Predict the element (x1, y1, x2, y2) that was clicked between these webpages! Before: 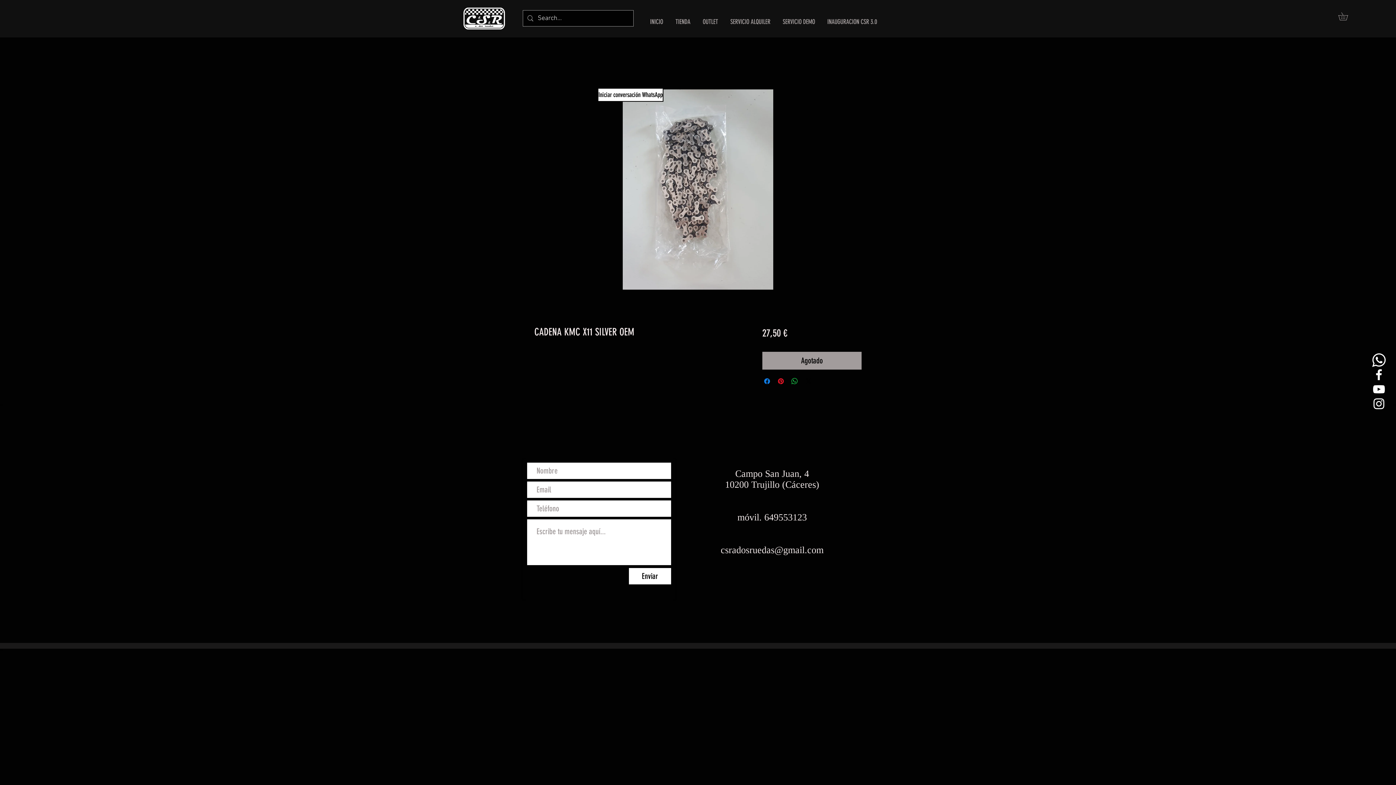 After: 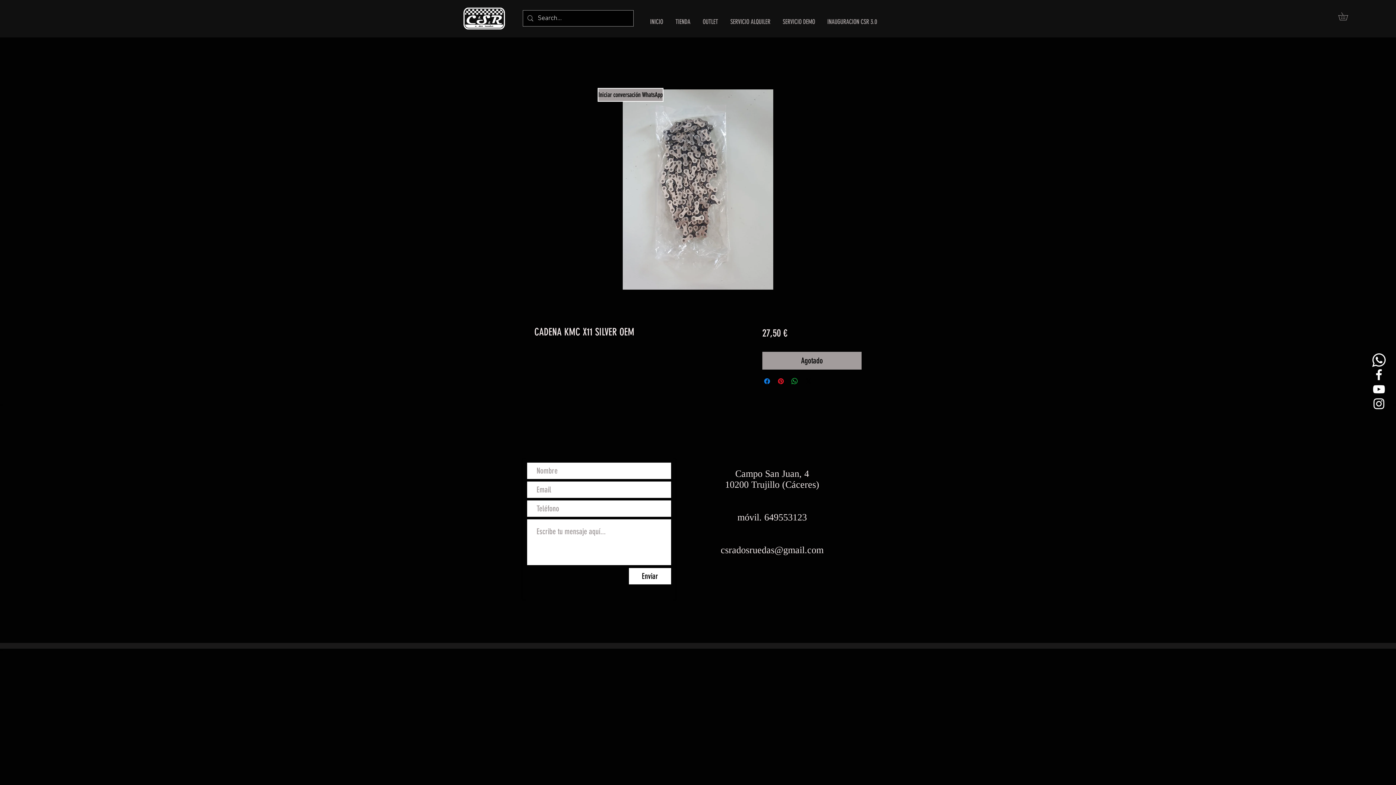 Action: label: Iniciar conversación WhatsApp bbox: (597, 88, 663, 101)